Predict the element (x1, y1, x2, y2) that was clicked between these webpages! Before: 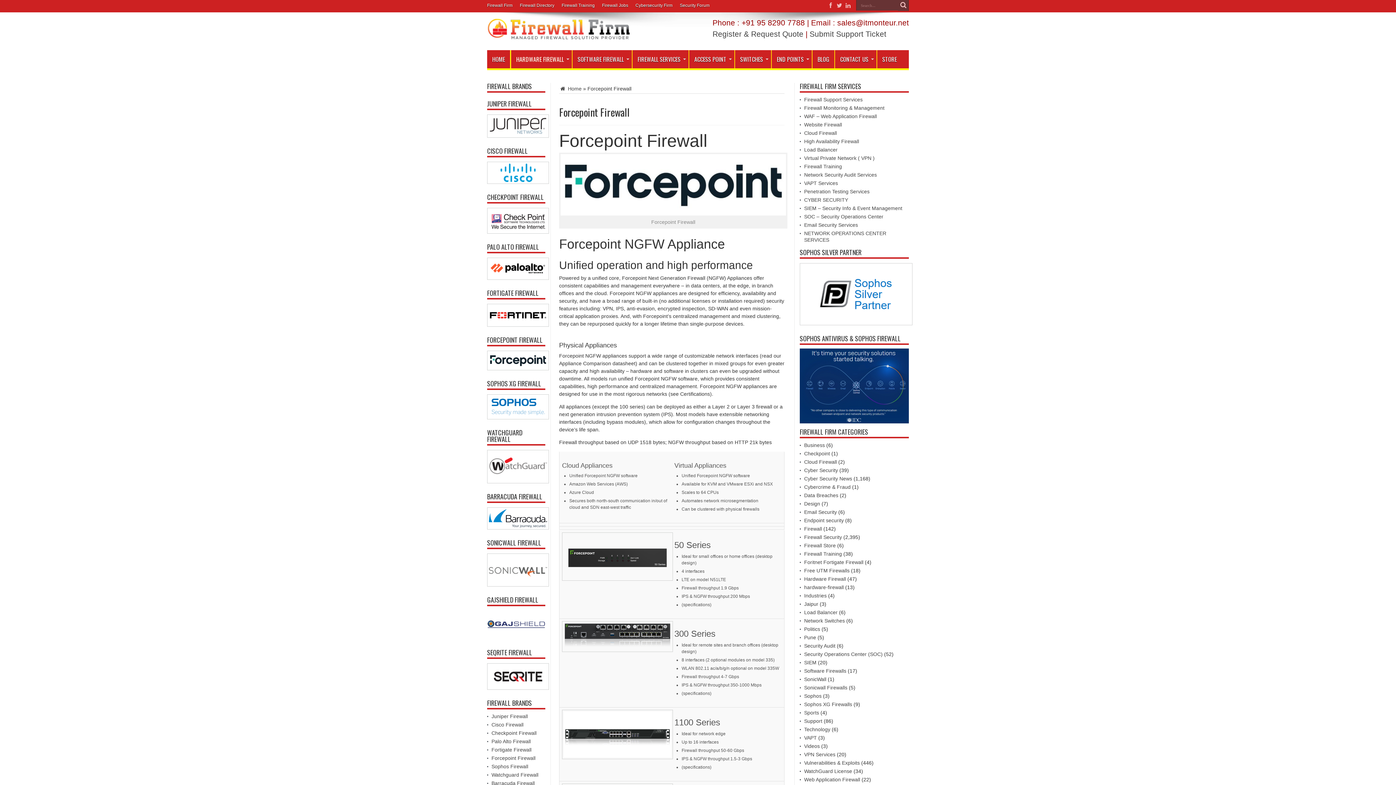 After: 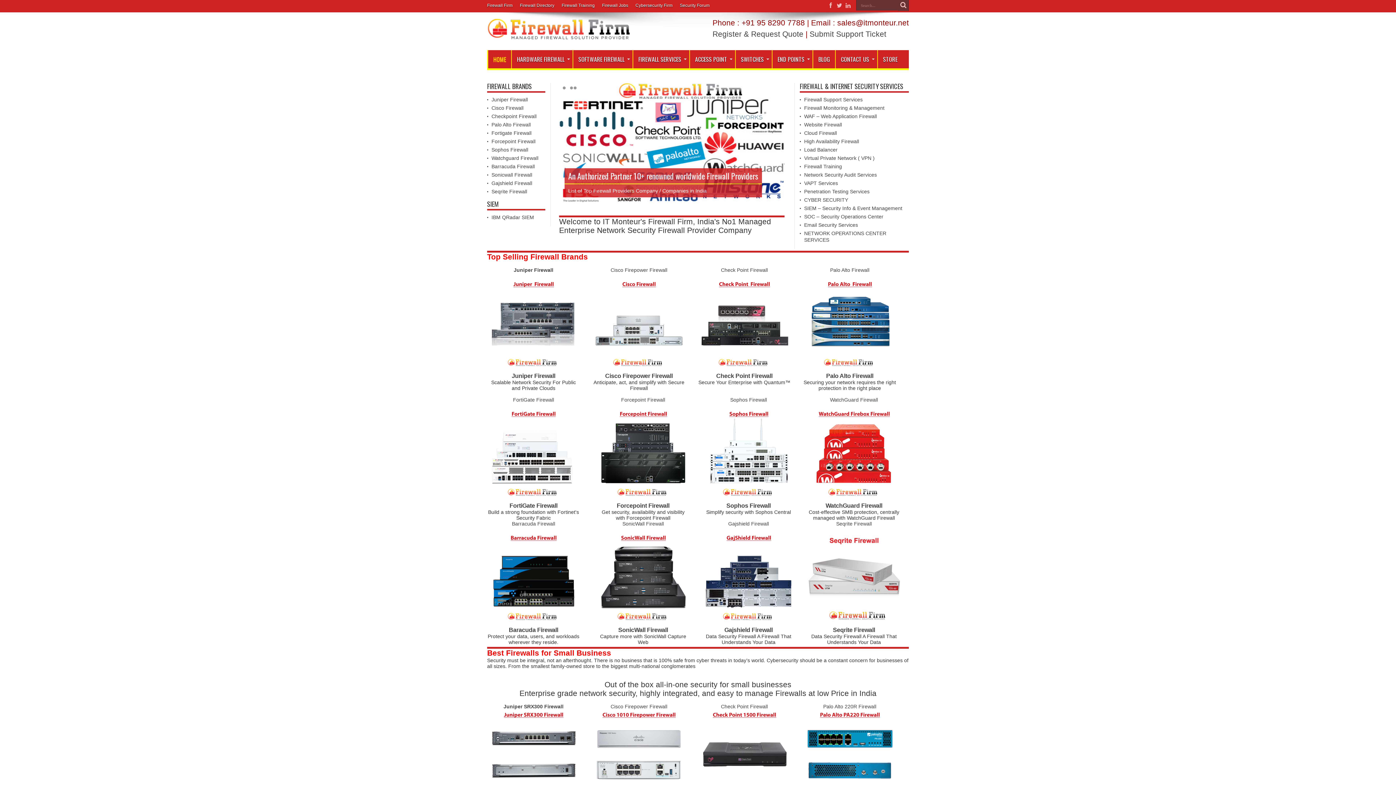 Action: label: Sophos Firewall bbox: (491, 763, 528, 769)